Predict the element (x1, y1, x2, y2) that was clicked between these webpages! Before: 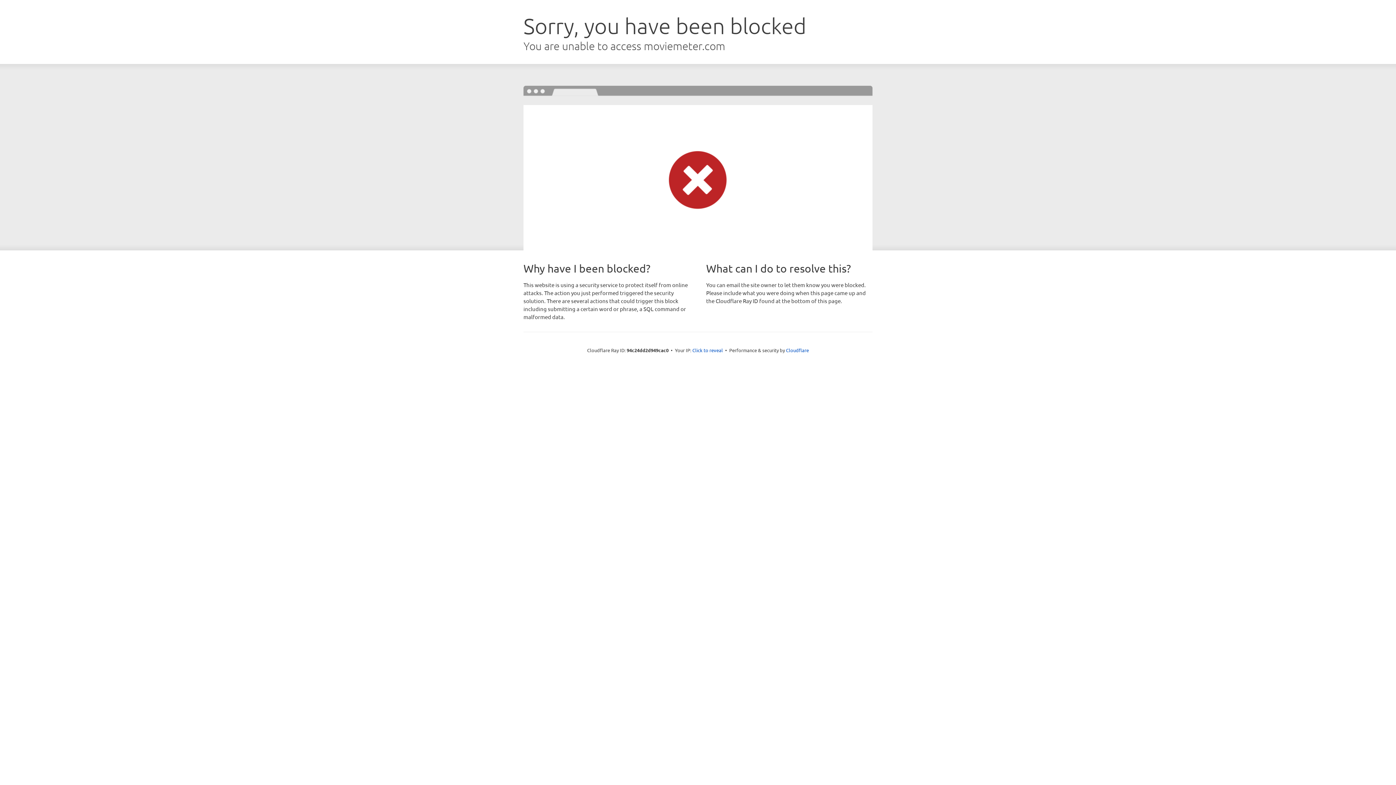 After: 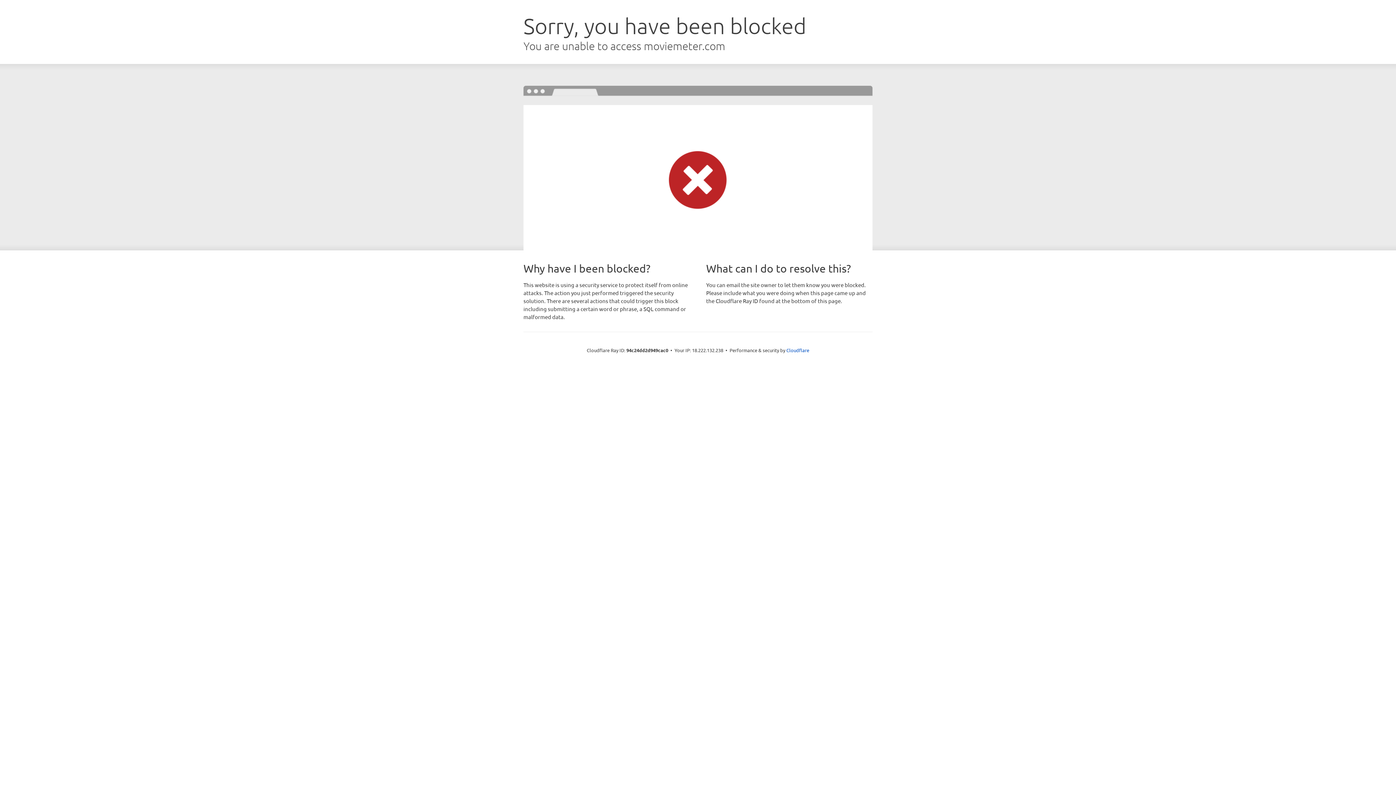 Action: label: Click to reveal bbox: (692, 346, 723, 353)